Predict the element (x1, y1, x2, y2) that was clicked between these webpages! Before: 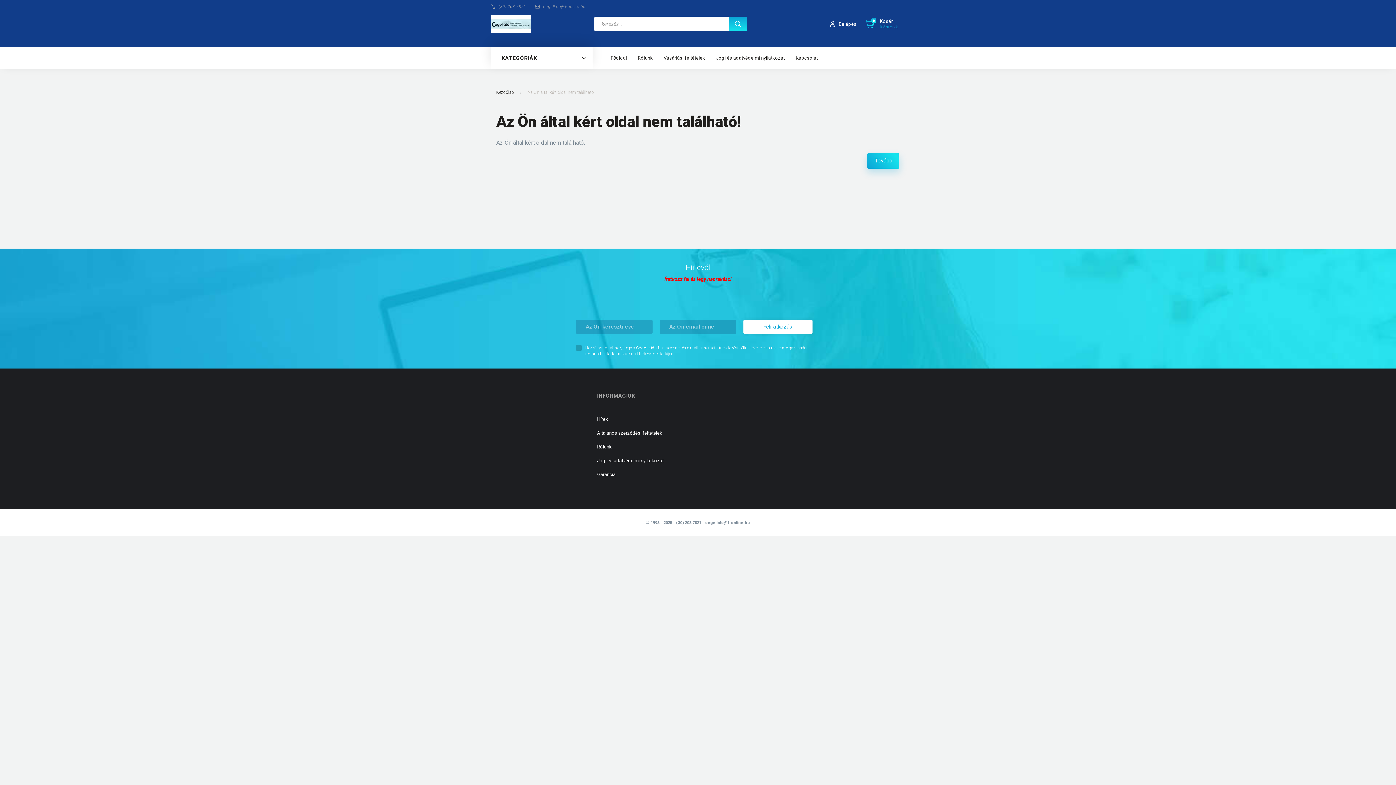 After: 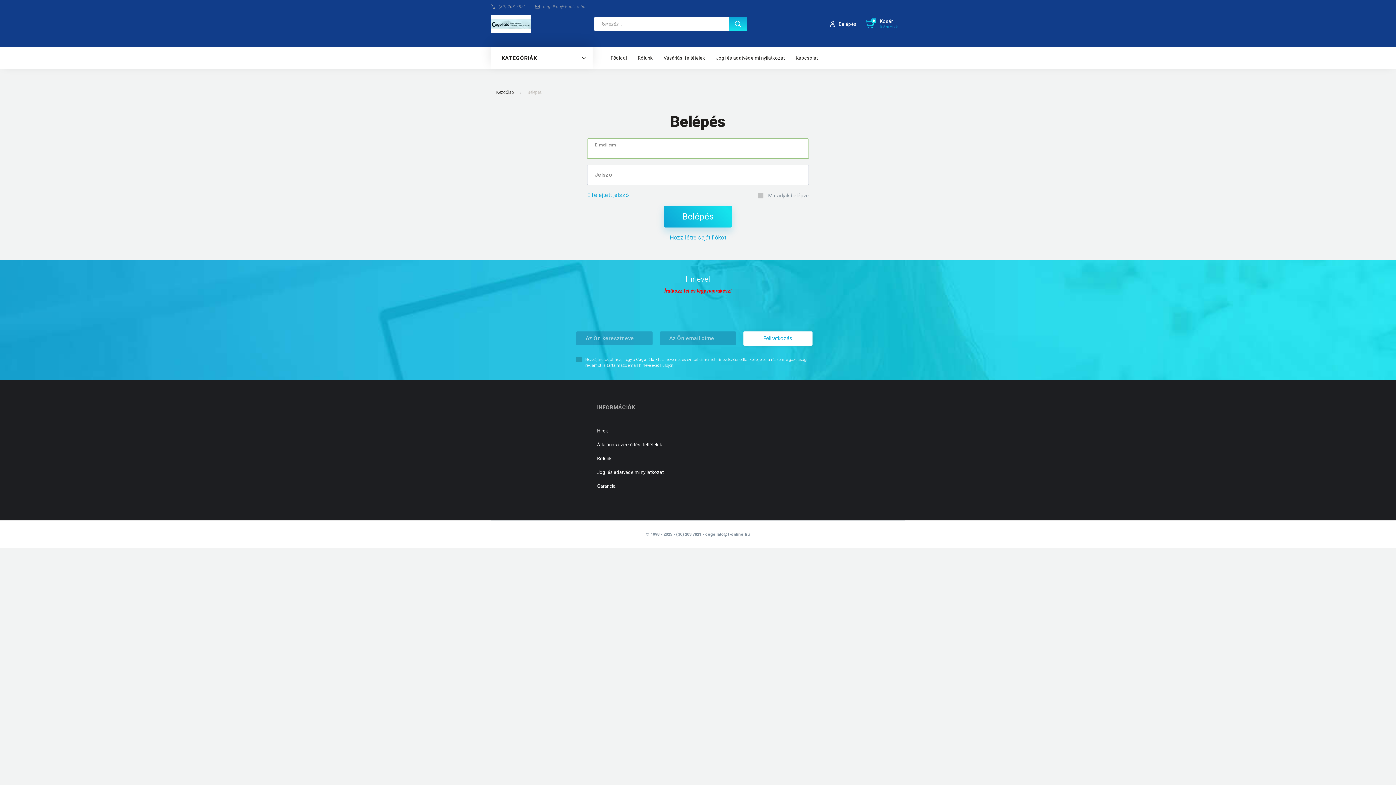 Action: label: Belépés bbox: (838, 21, 856, 26)